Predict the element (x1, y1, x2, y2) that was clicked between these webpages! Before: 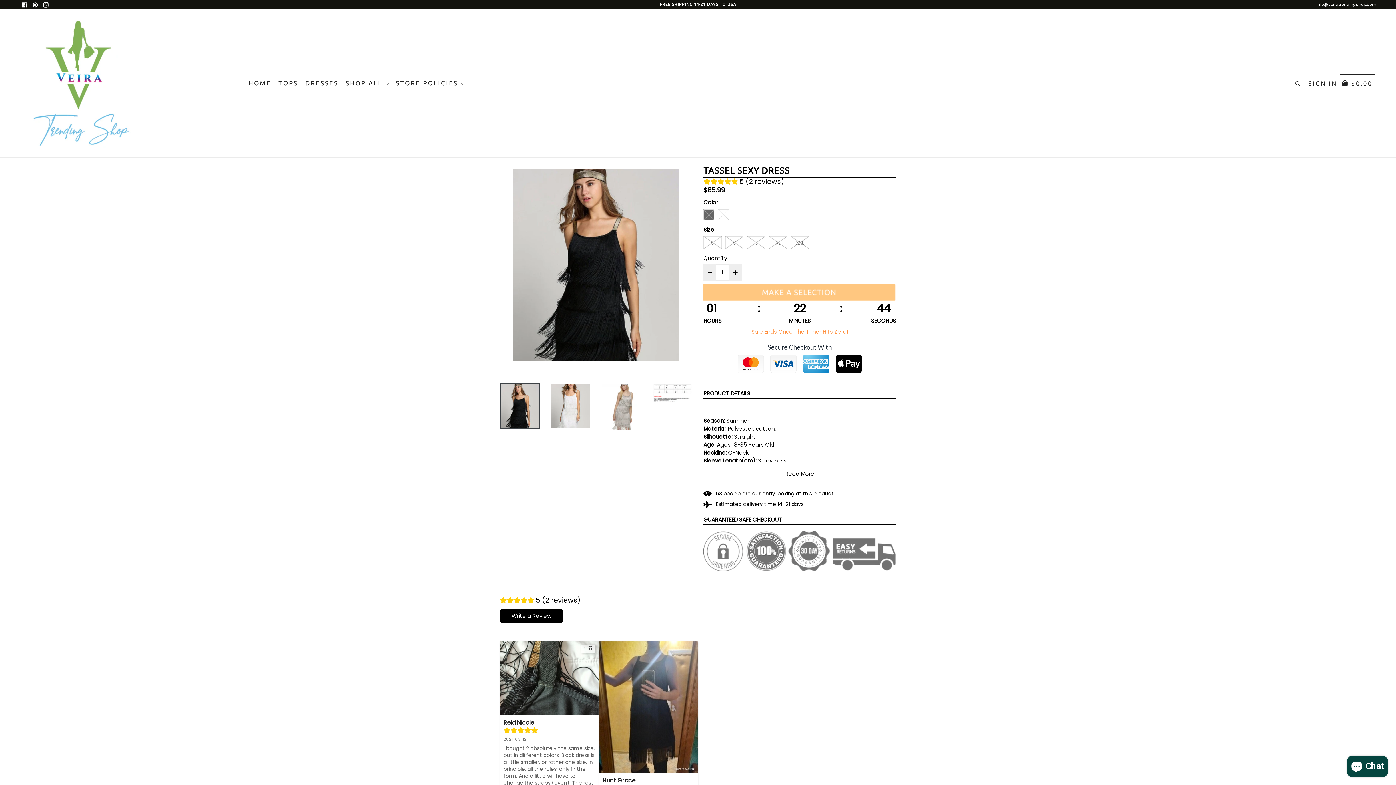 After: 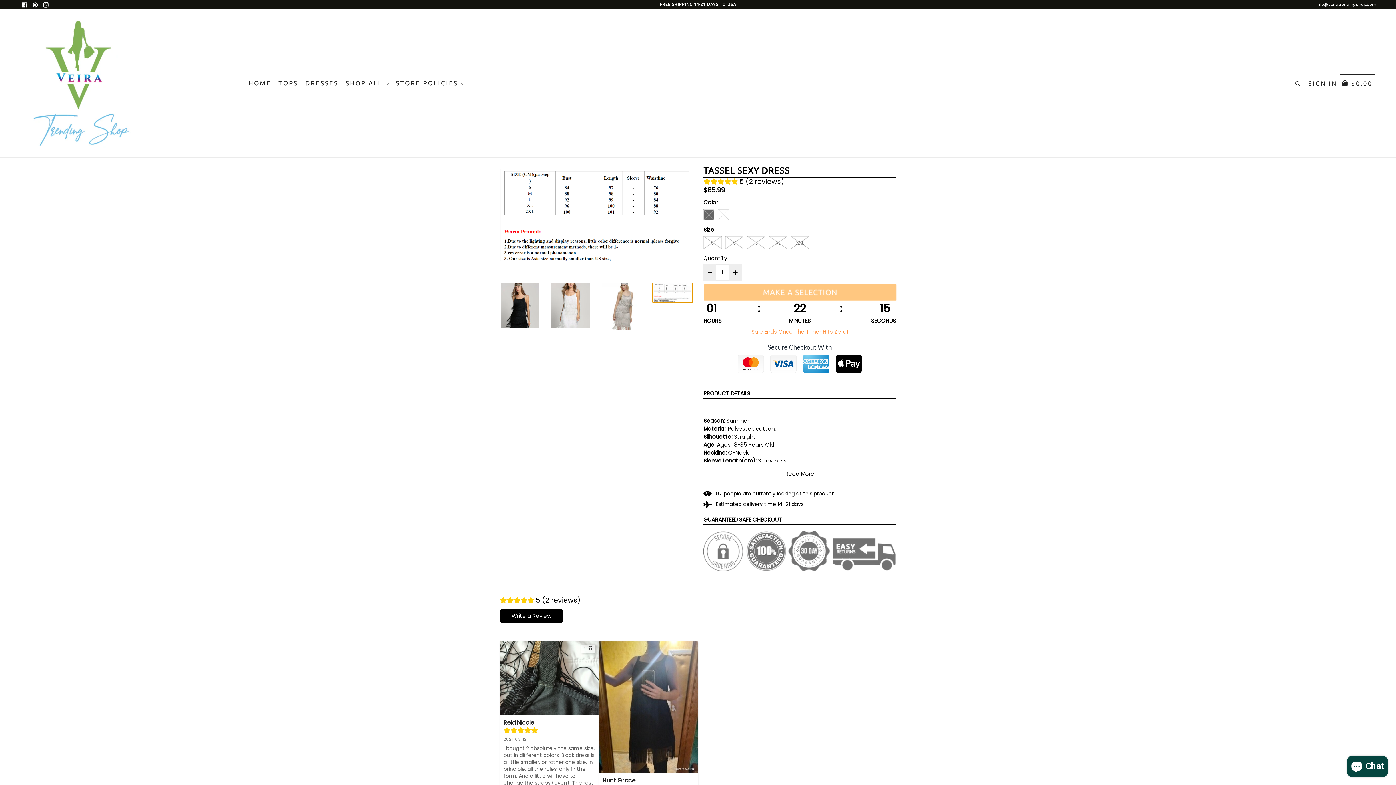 Action: bbox: (652, 383, 692, 403)